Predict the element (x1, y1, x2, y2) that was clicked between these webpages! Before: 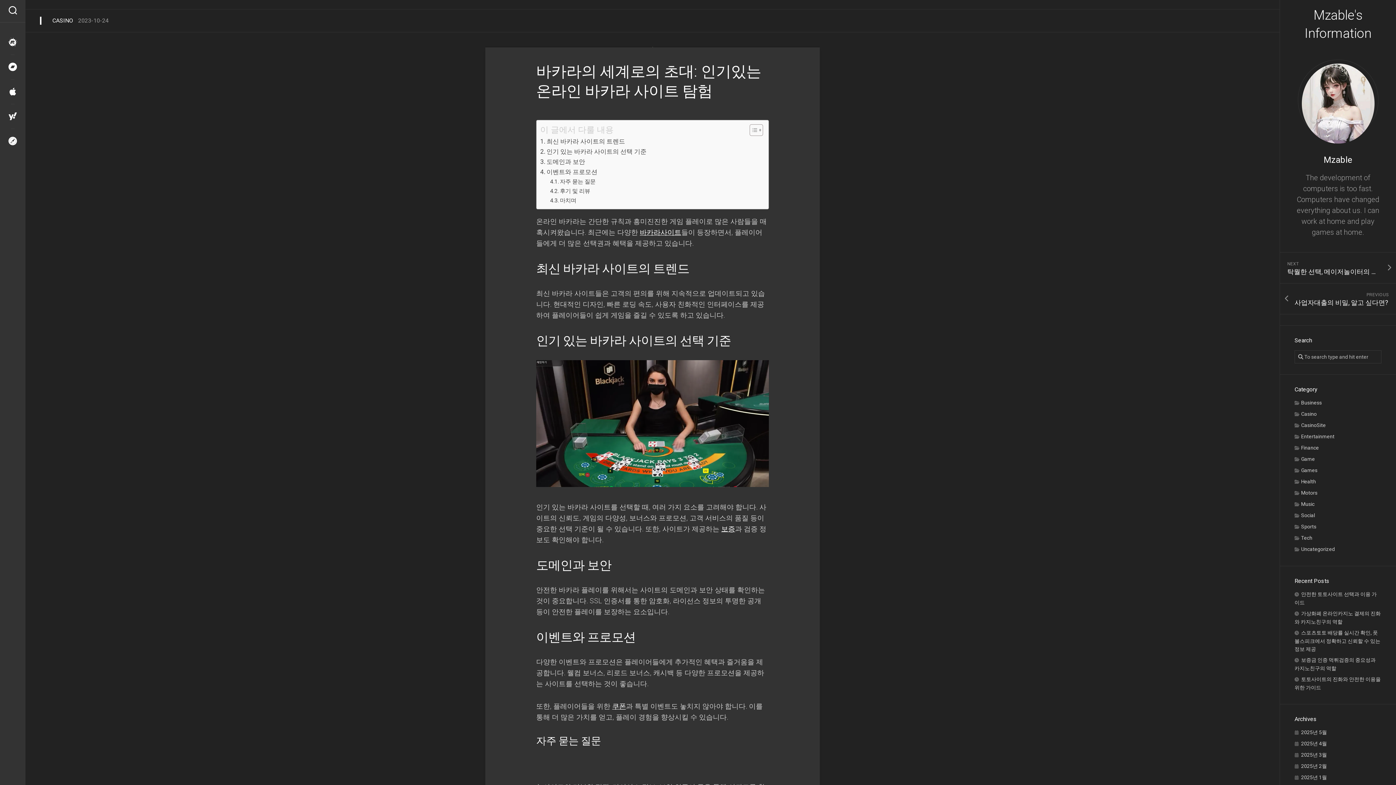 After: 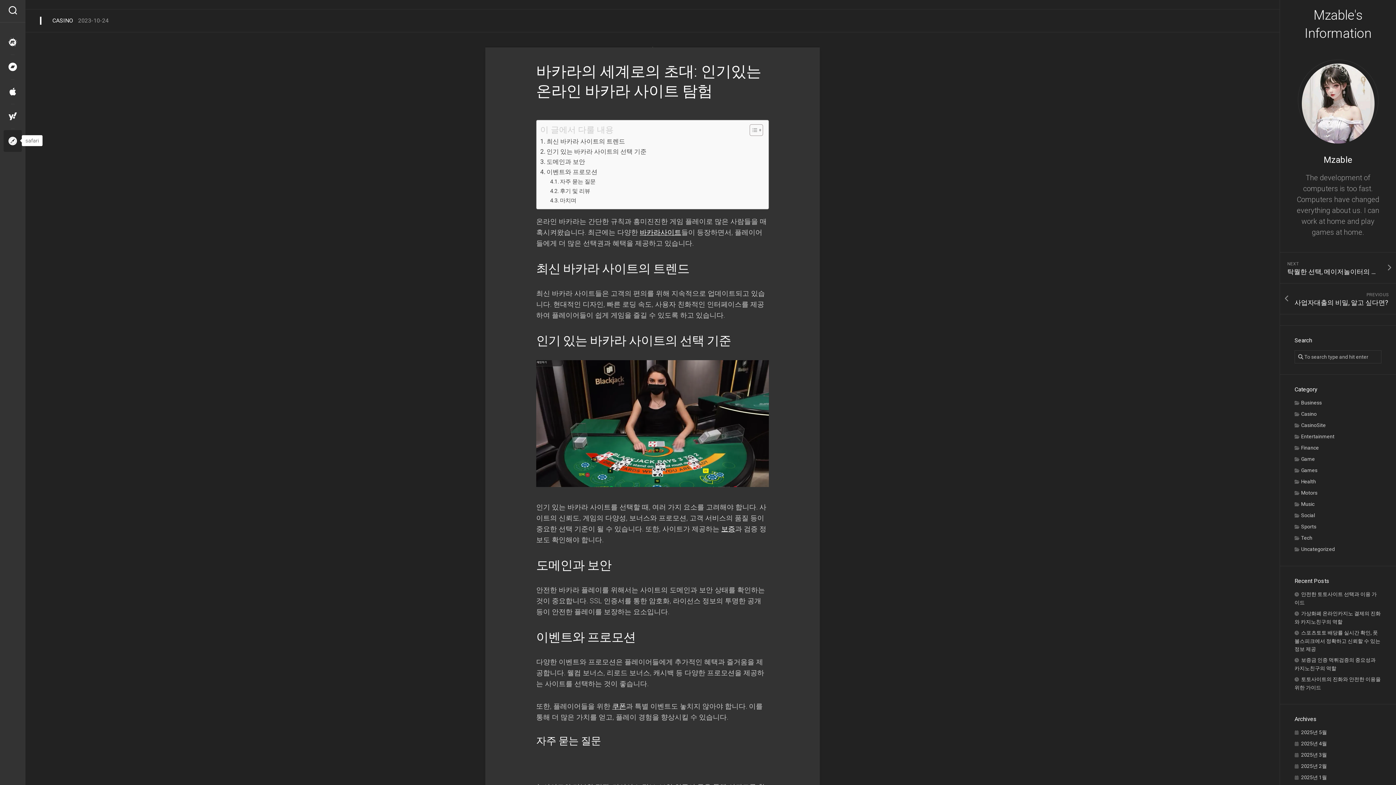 Action: bbox: (3, 130, 21, 152)